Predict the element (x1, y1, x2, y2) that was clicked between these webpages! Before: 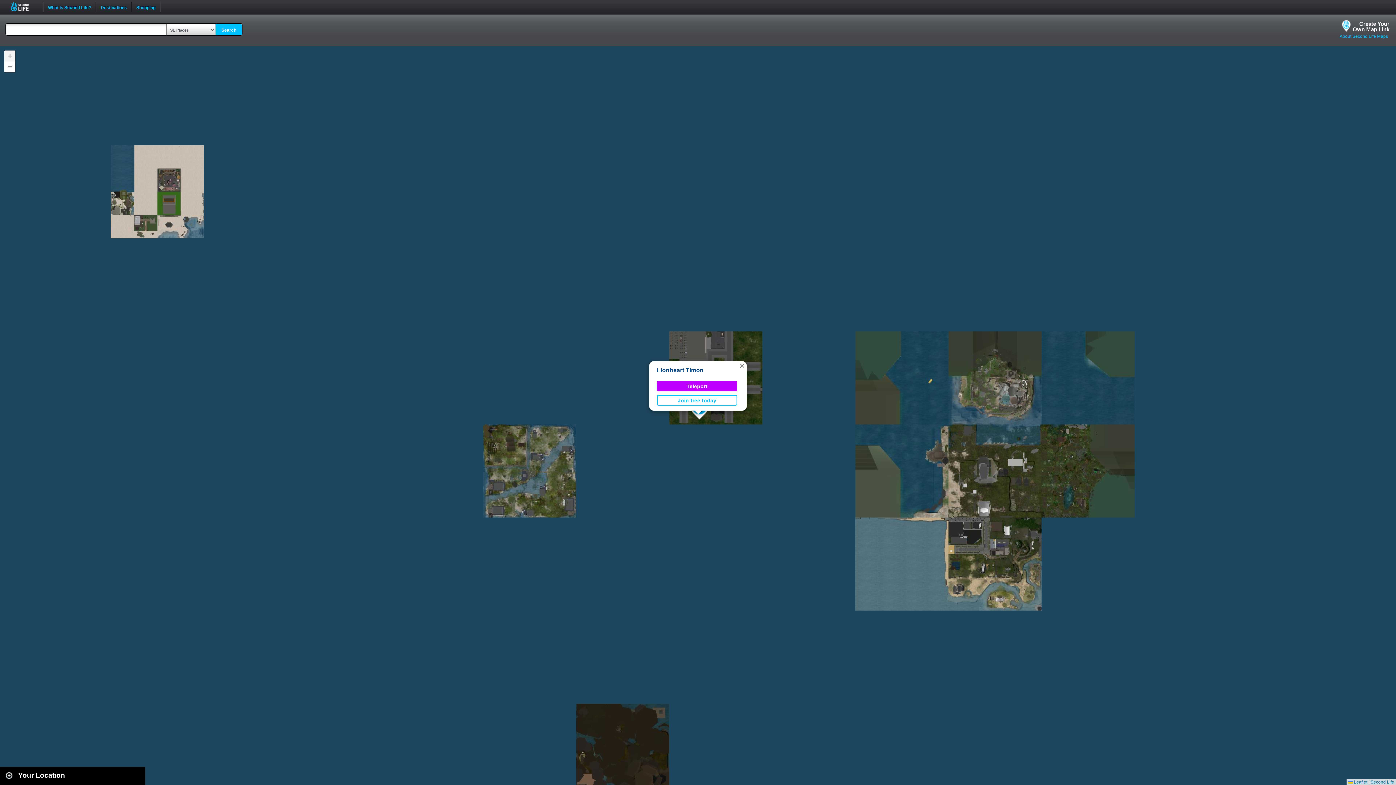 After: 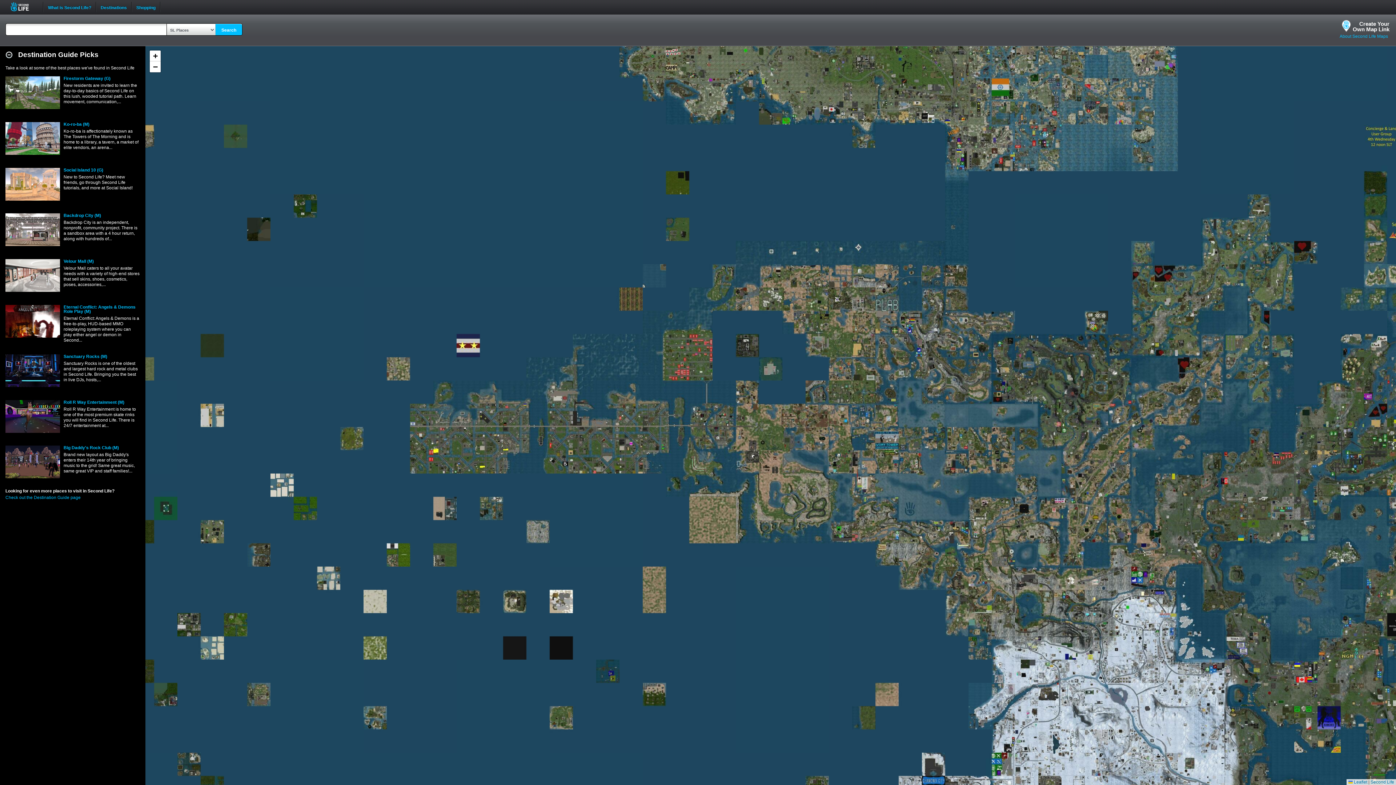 Action: label: Second Life bbox: (10, 1, 37, 11)